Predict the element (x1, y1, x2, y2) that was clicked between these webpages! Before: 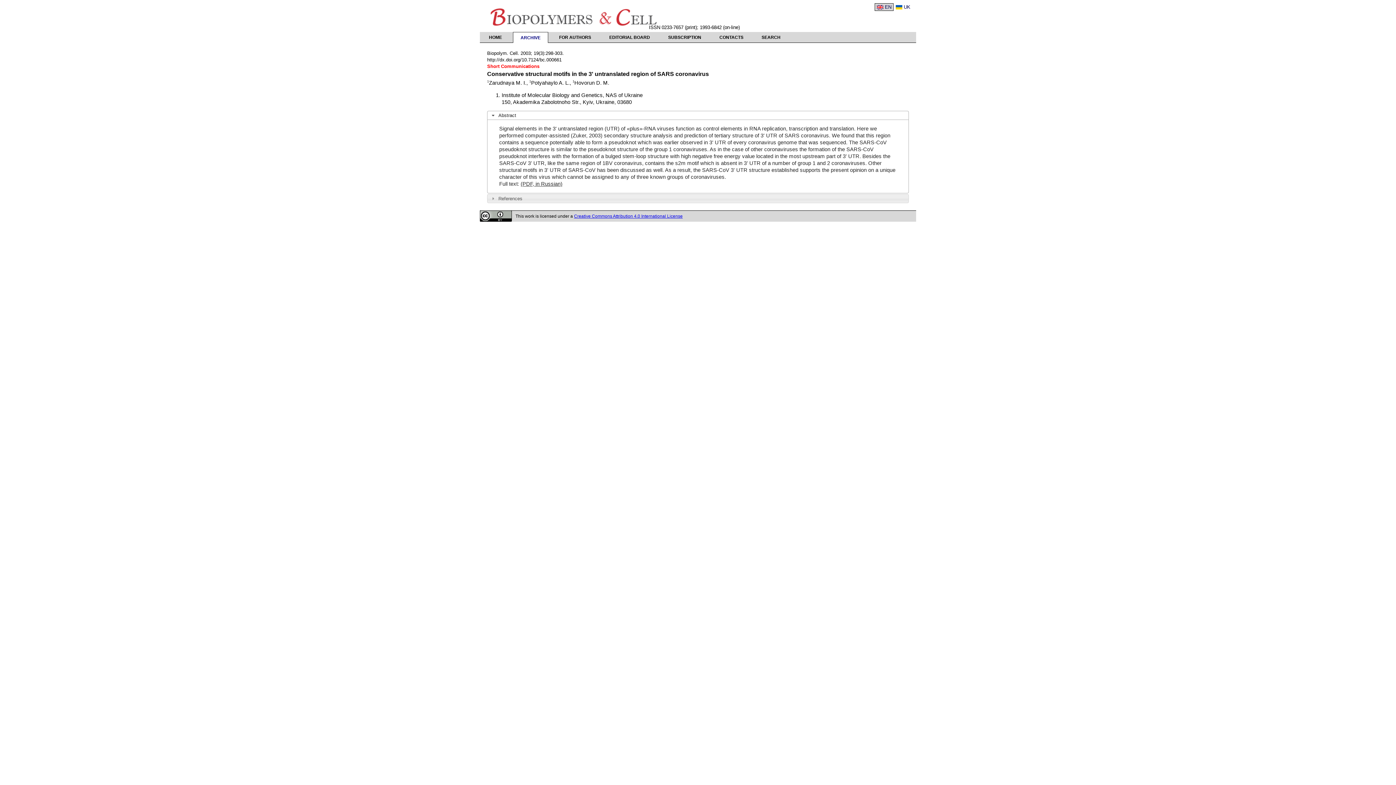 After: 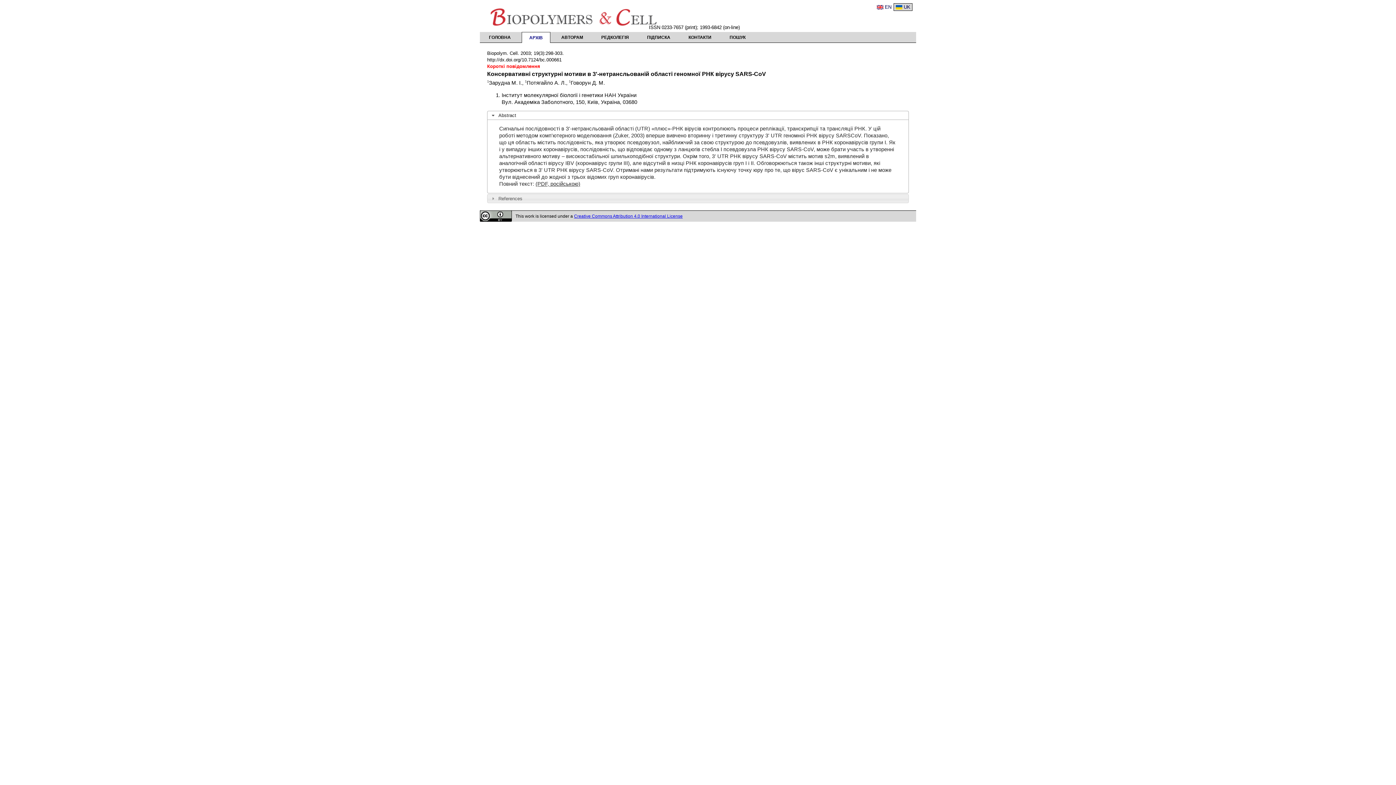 Action: label: UK bbox: (896, 4, 910, 9)